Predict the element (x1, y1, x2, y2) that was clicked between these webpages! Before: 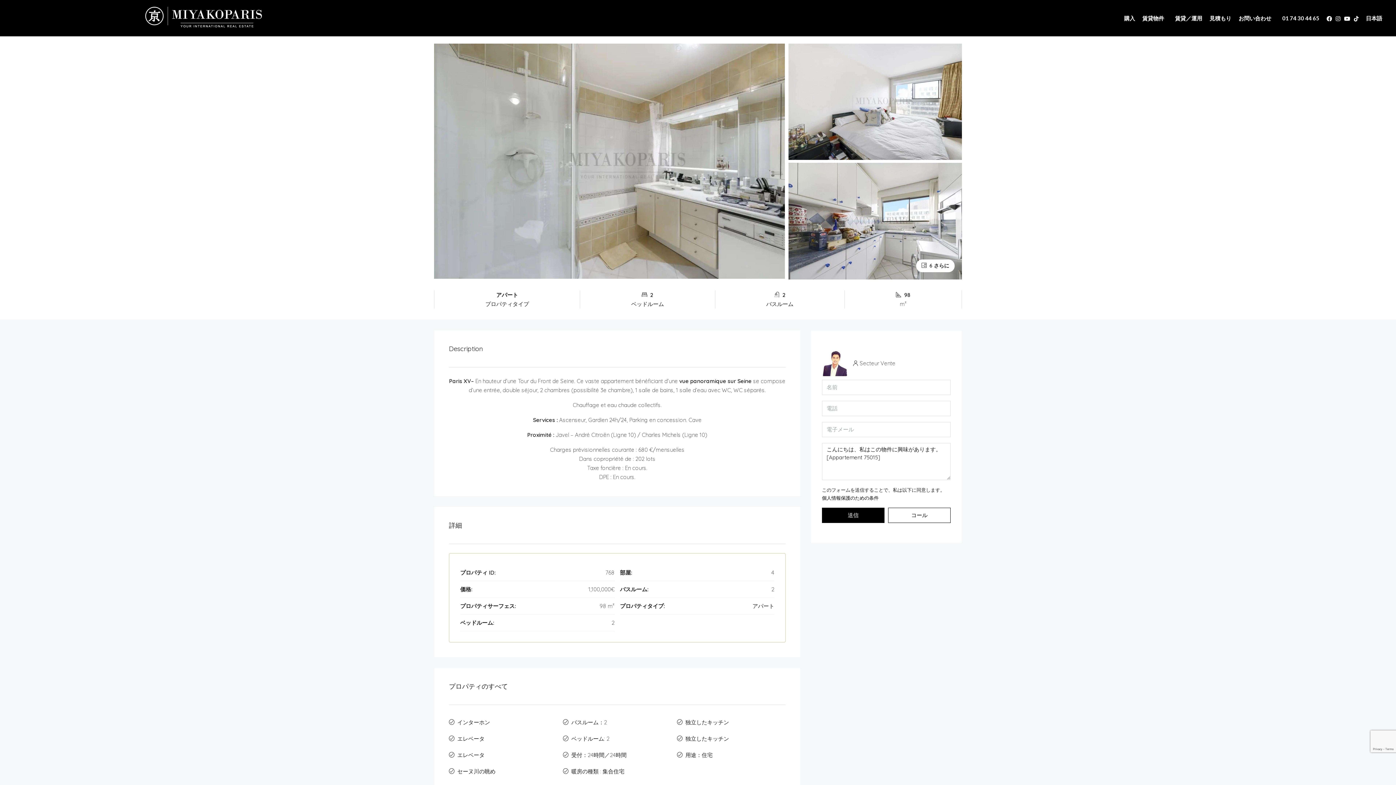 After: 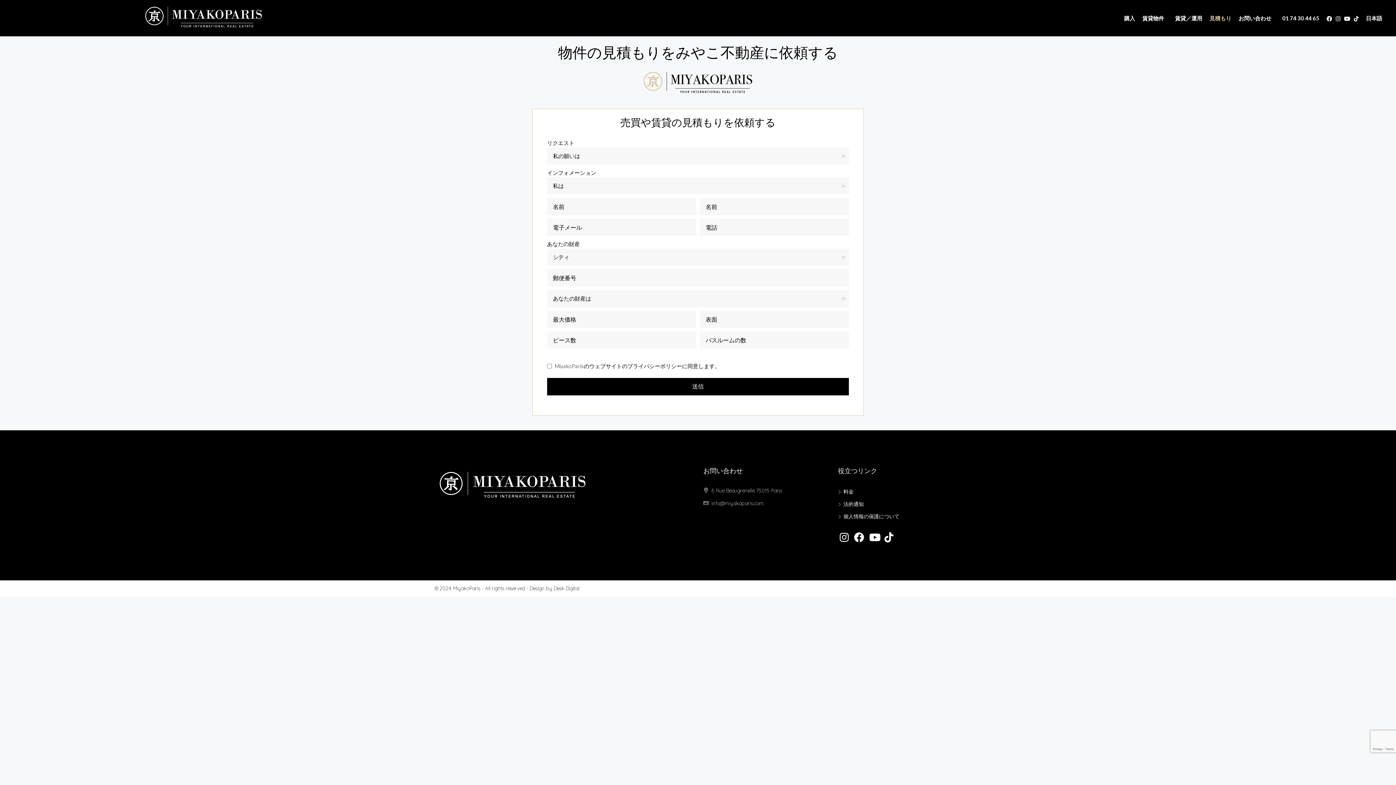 Action: label: 見積もり bbox: (1209, 9, 1231, 27)